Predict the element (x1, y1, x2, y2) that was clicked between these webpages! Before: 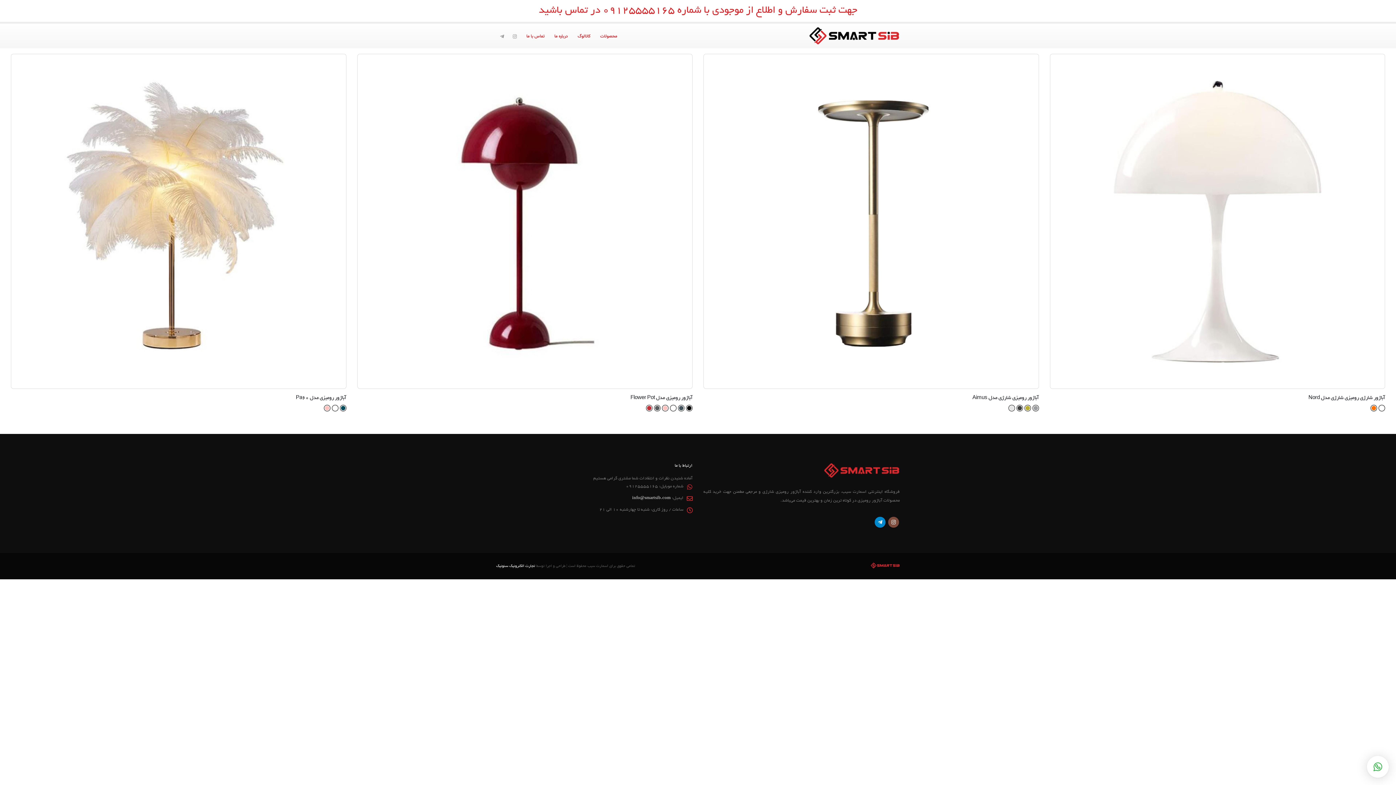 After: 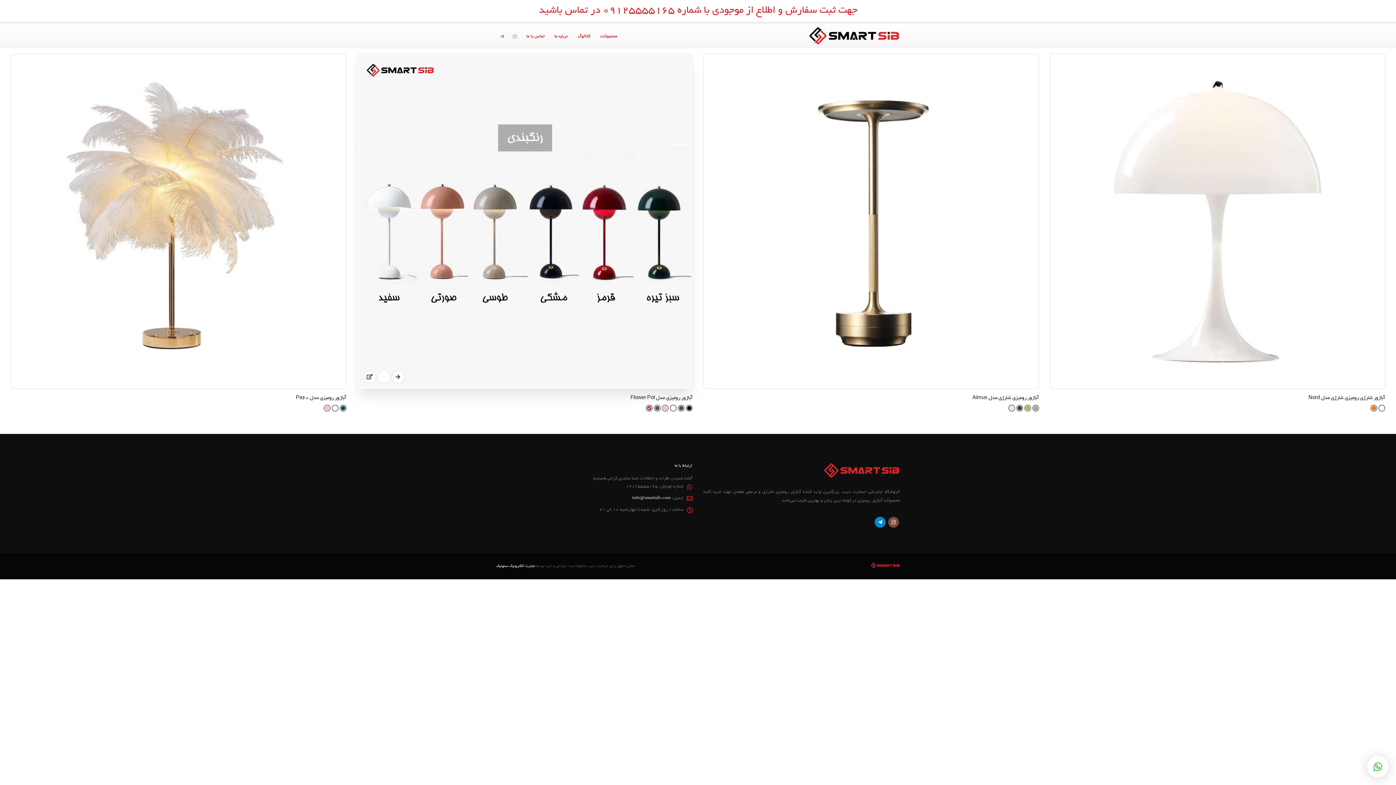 Action: label: قرمز تیره bbox: (647, 406, 651, 410)